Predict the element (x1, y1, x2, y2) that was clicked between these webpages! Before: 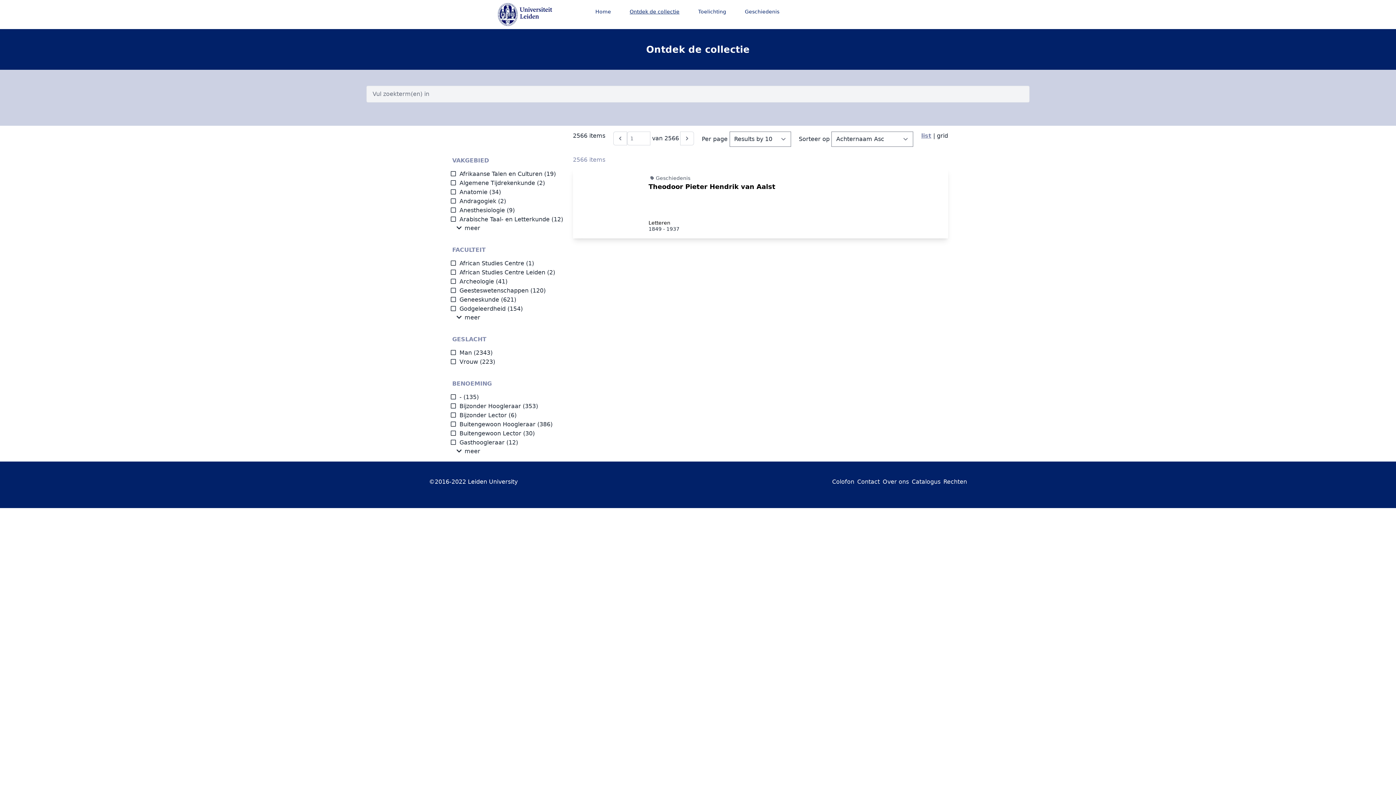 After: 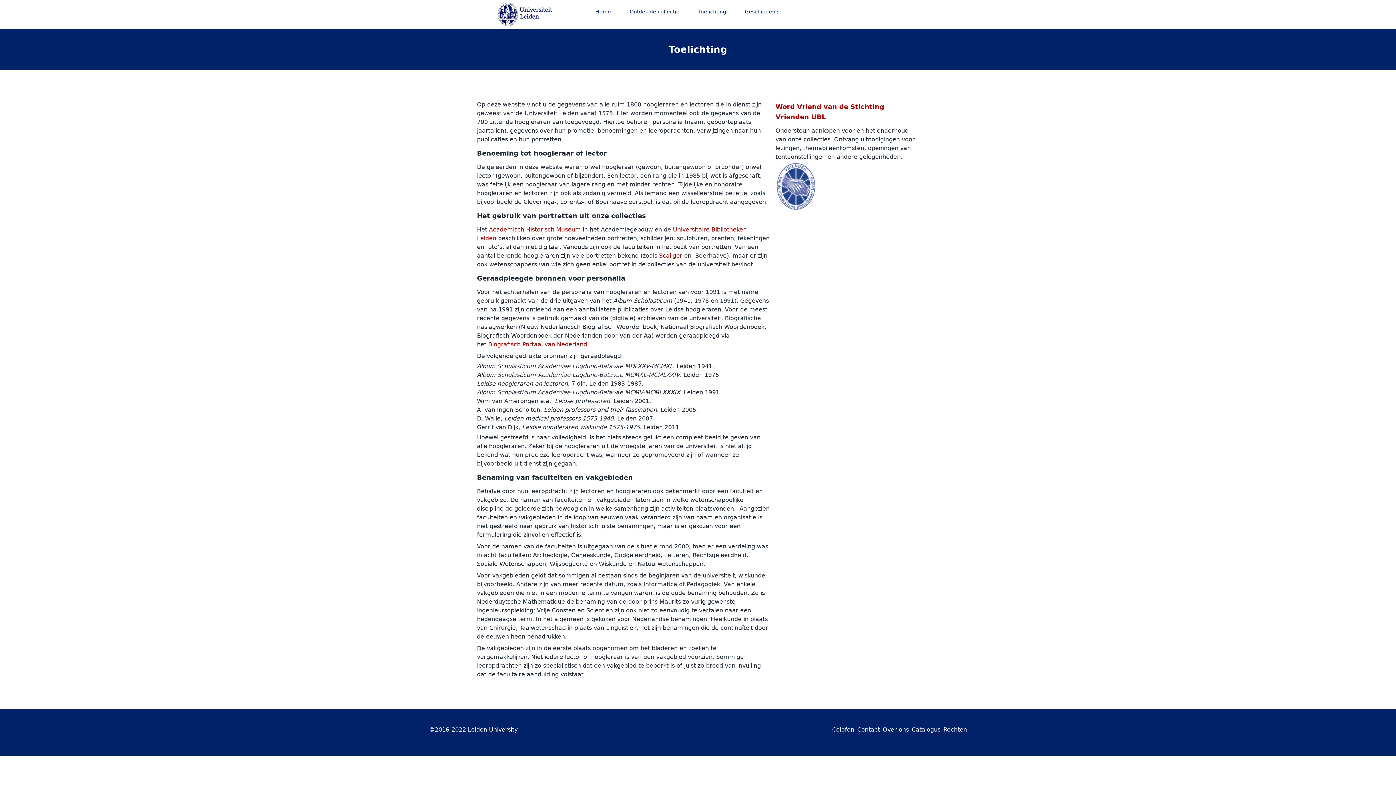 Action: bbox: (689, 4, 735, 19) label: Toelichting